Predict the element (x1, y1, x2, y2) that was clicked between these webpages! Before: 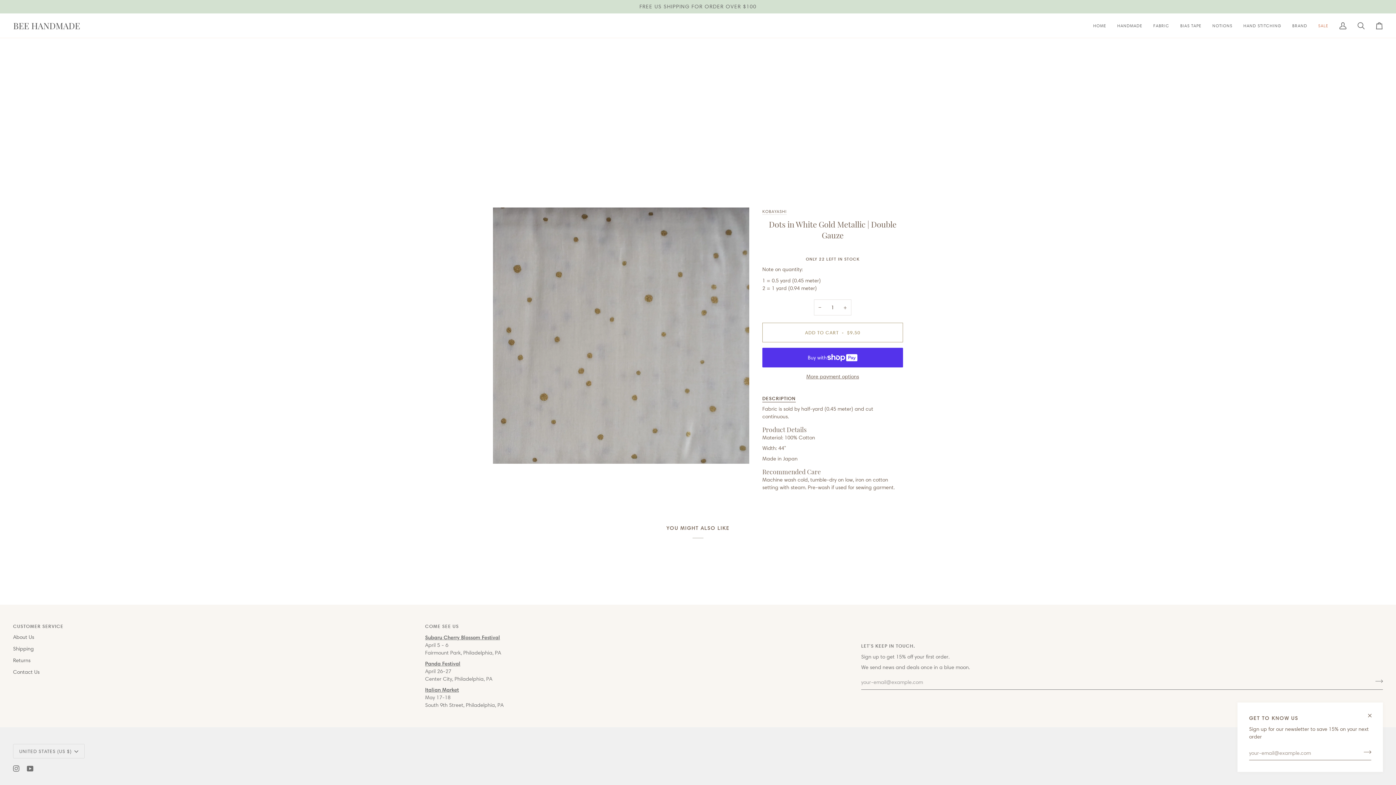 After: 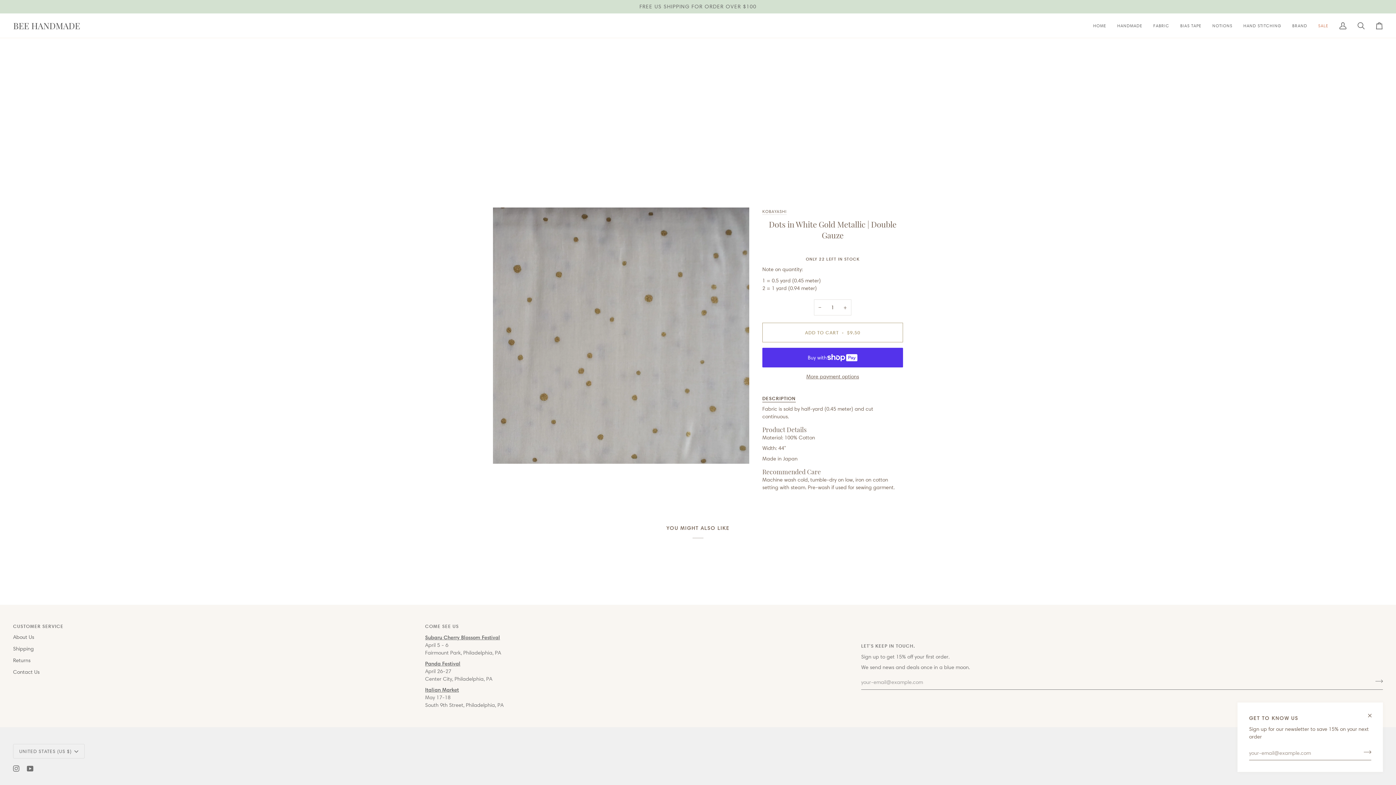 Action: label: DESCRIPTION bbox: (762, 391, 795, 402)